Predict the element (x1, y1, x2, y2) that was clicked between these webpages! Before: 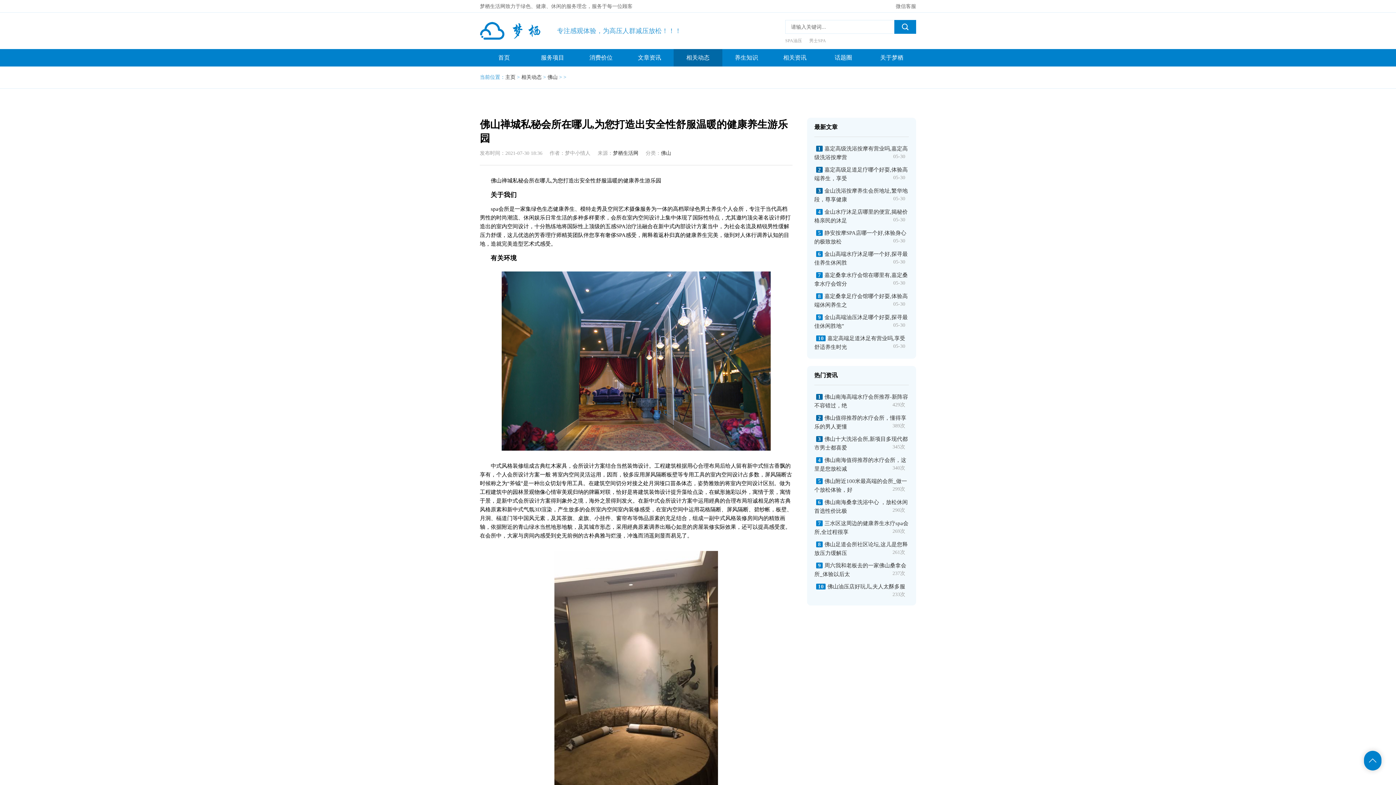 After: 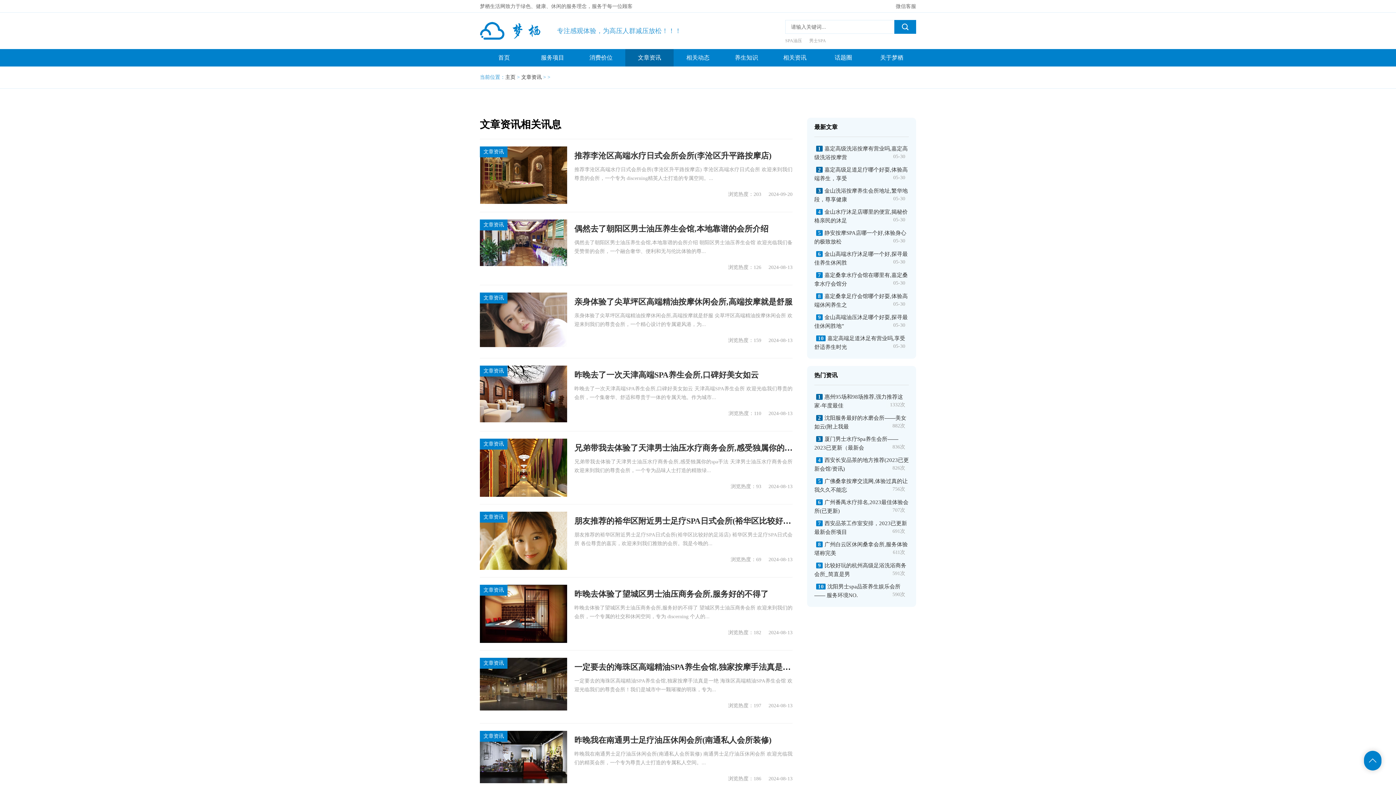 Action: label: 文章资讯 bbox: (625, 49, 673, 66)